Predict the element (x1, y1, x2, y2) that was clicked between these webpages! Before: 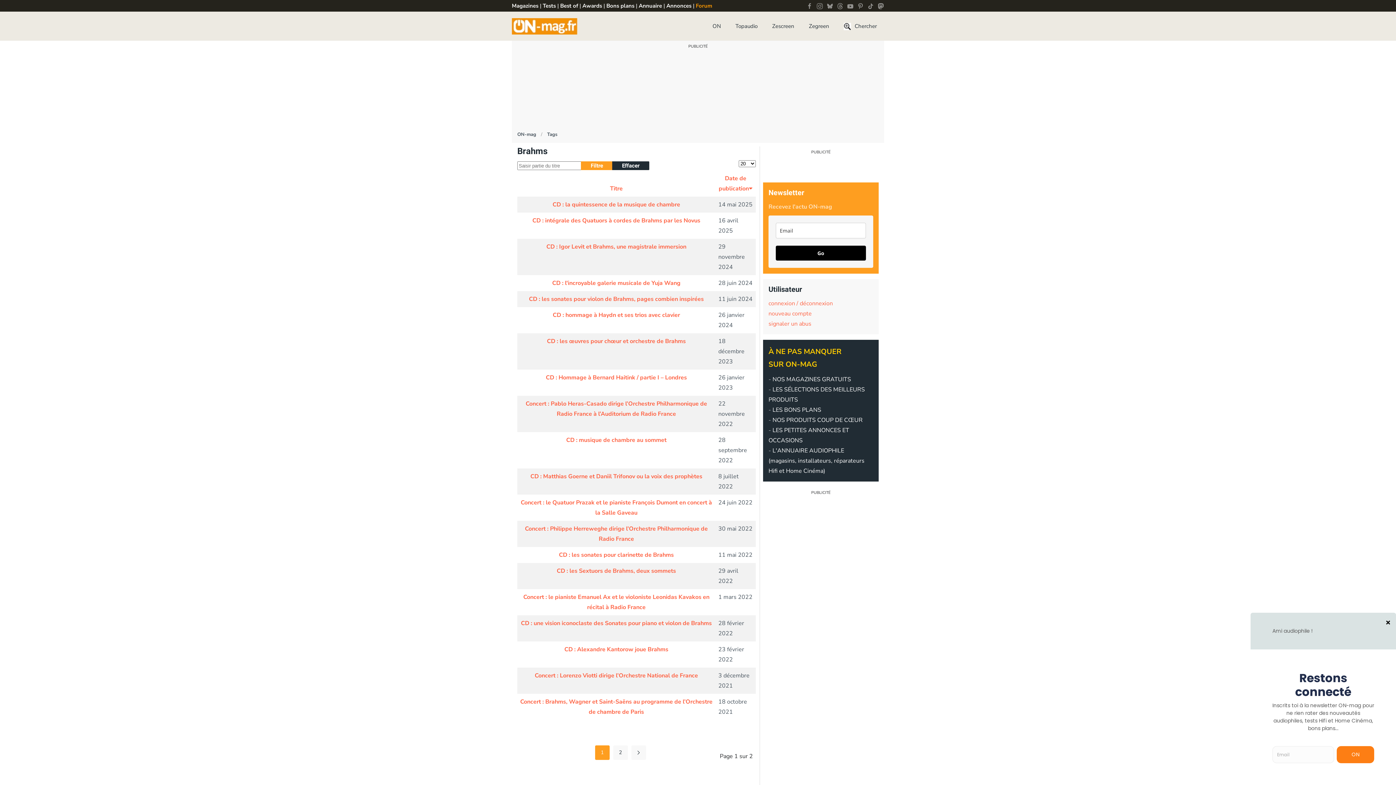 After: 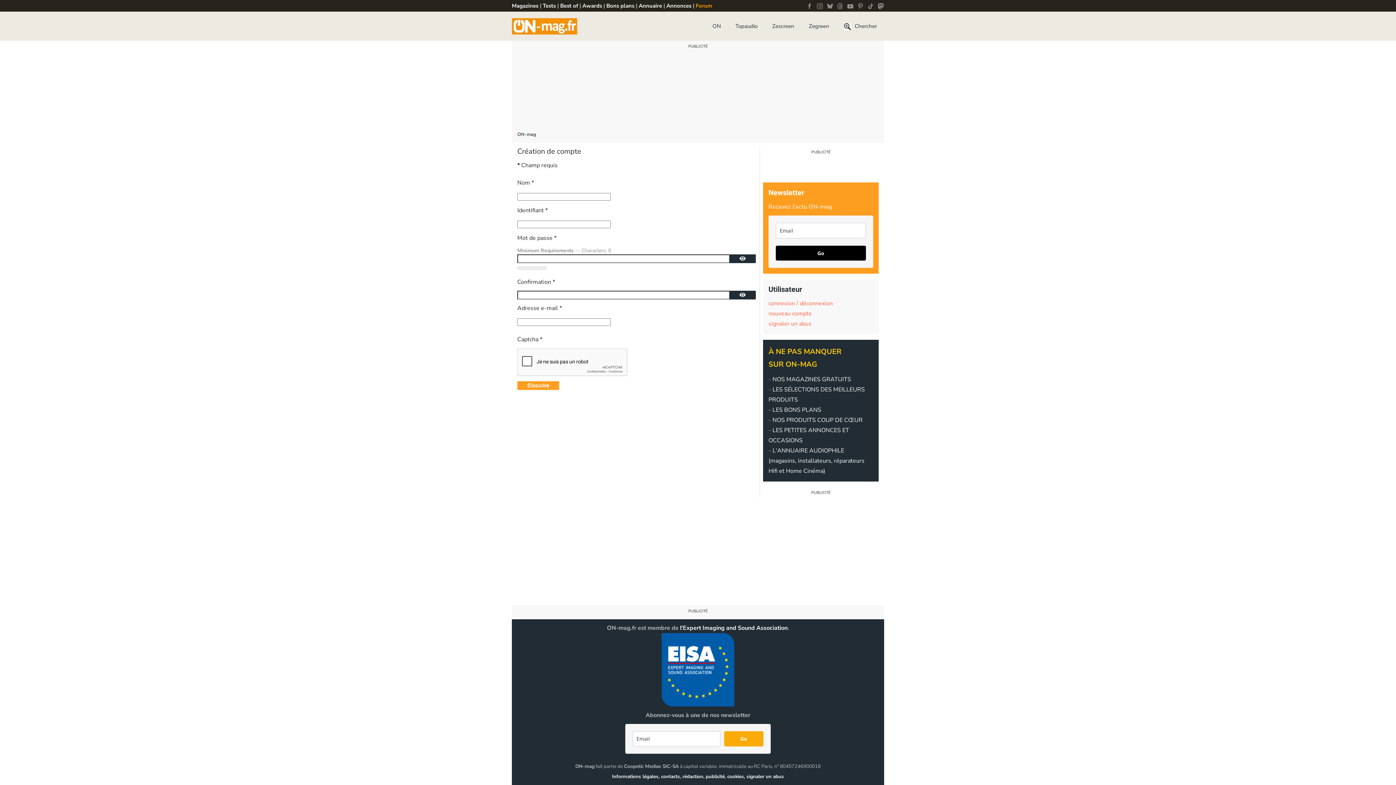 Action: label: nouveau compte bbox: (768, 309, 812, 317)